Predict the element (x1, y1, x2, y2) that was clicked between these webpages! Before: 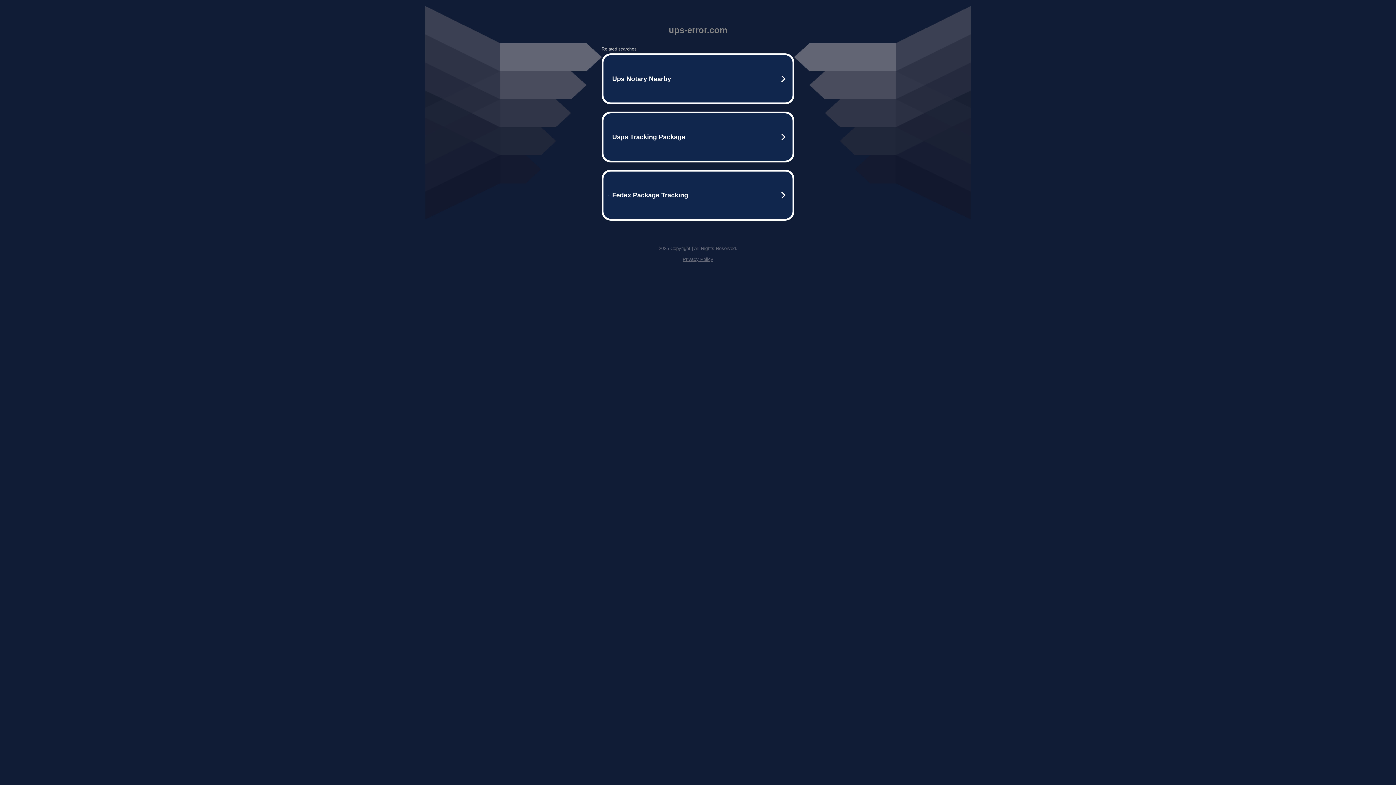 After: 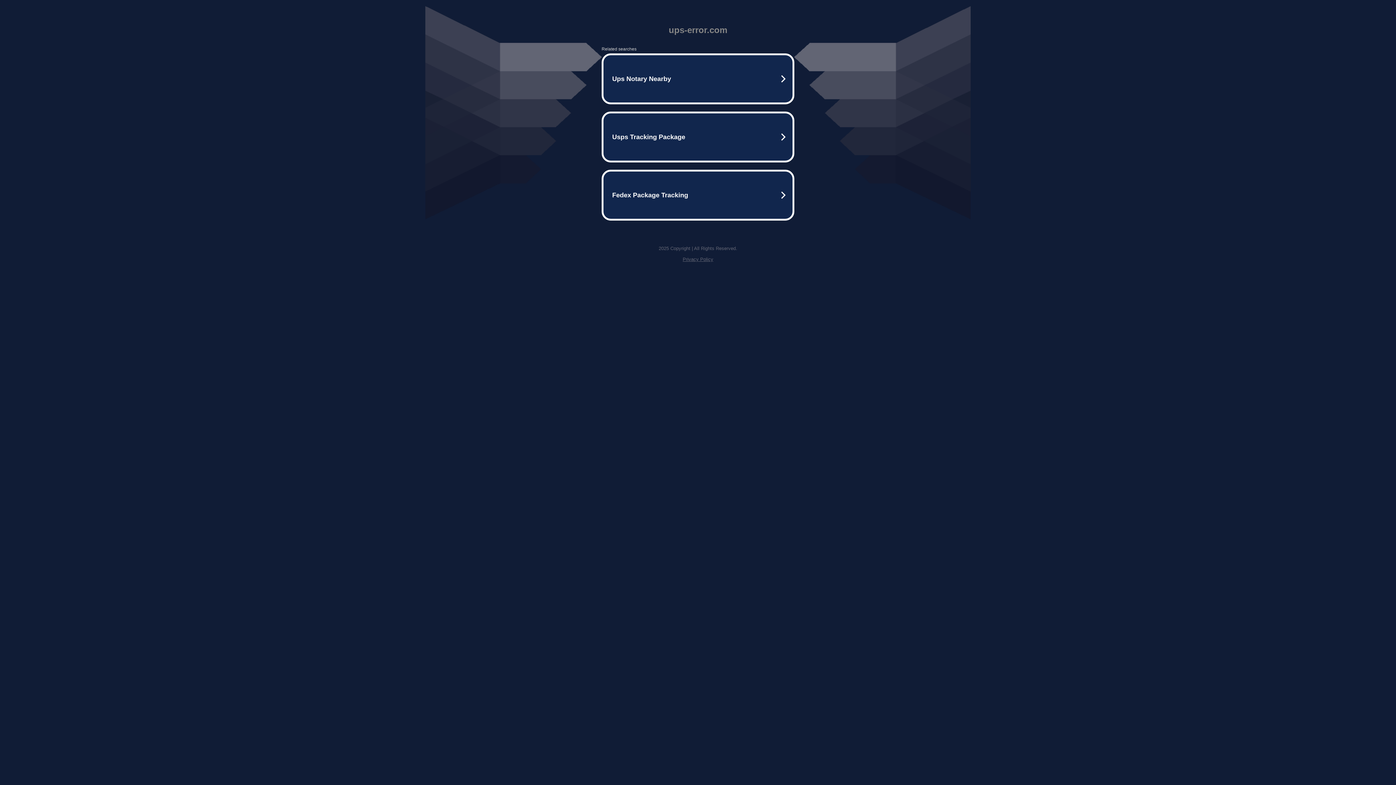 Action: label: Privacy Policy bbox: (682, 256, 713, 262)